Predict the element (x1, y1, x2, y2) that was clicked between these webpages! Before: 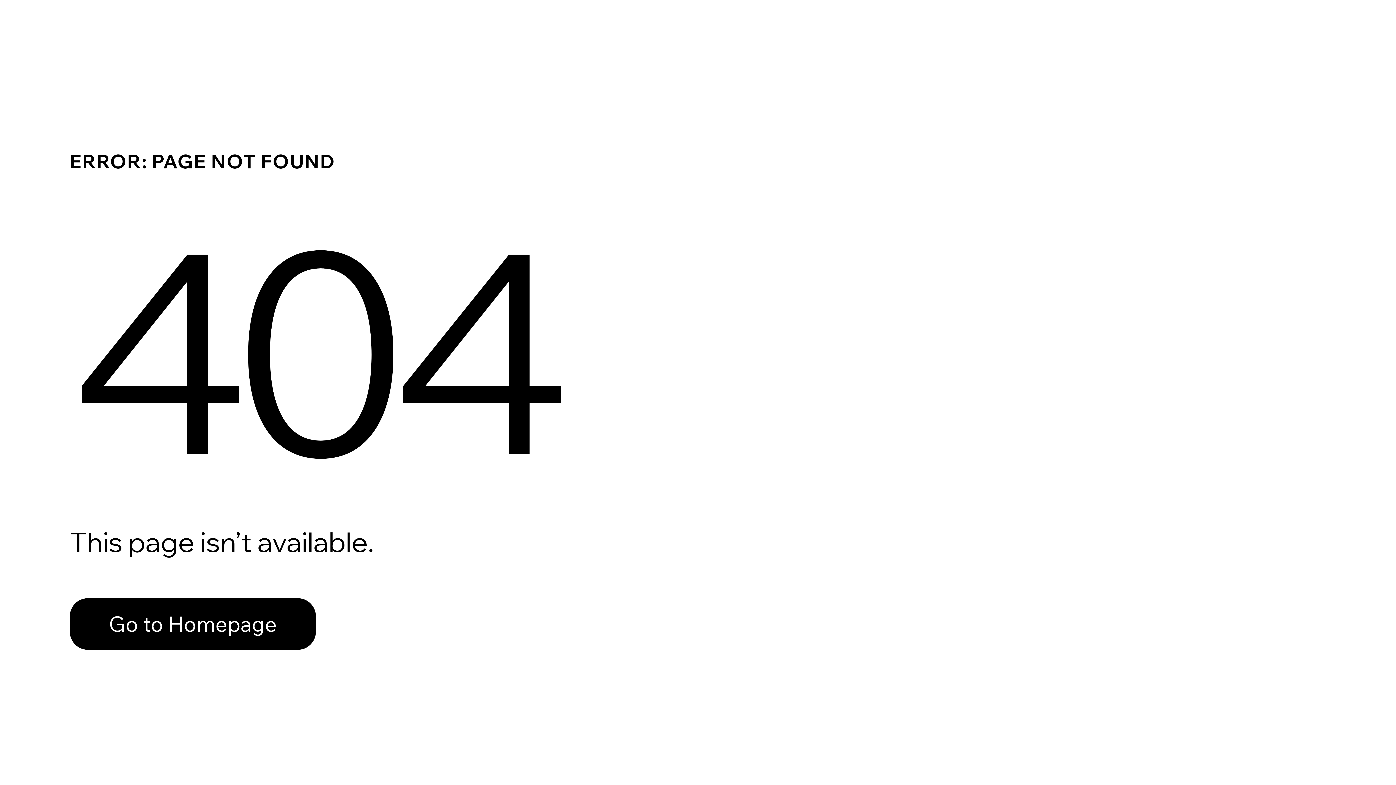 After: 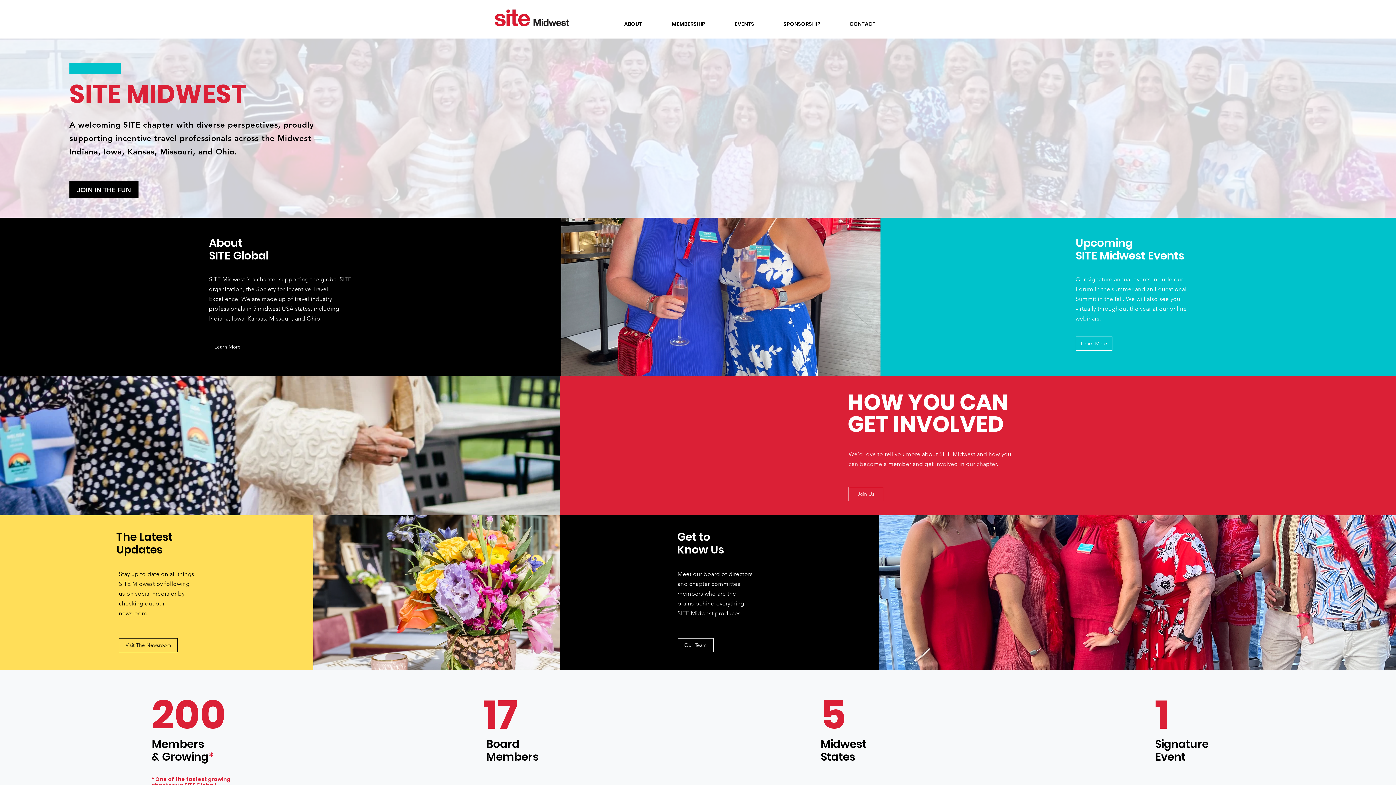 Action: bbox: (69, 598, 316, 650) label: Go to Homepage